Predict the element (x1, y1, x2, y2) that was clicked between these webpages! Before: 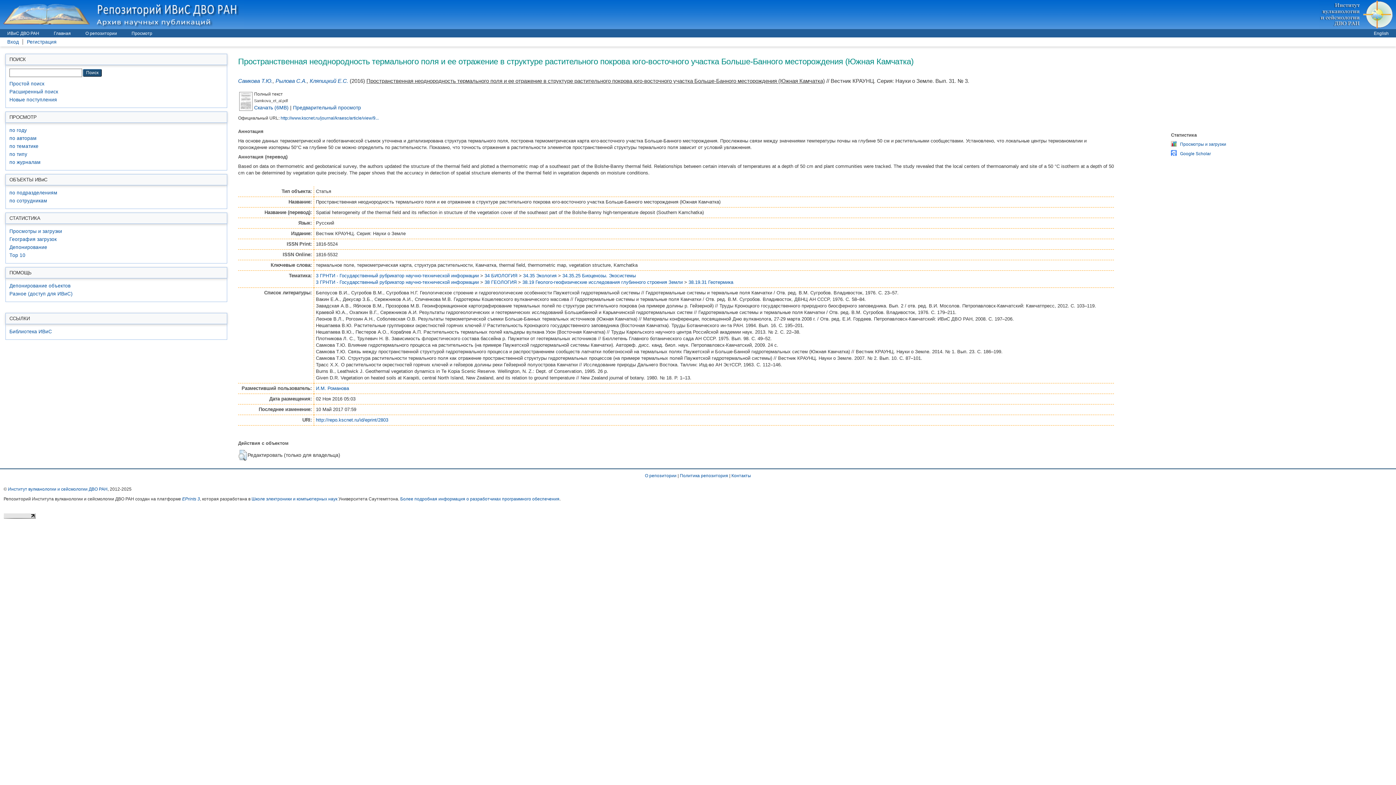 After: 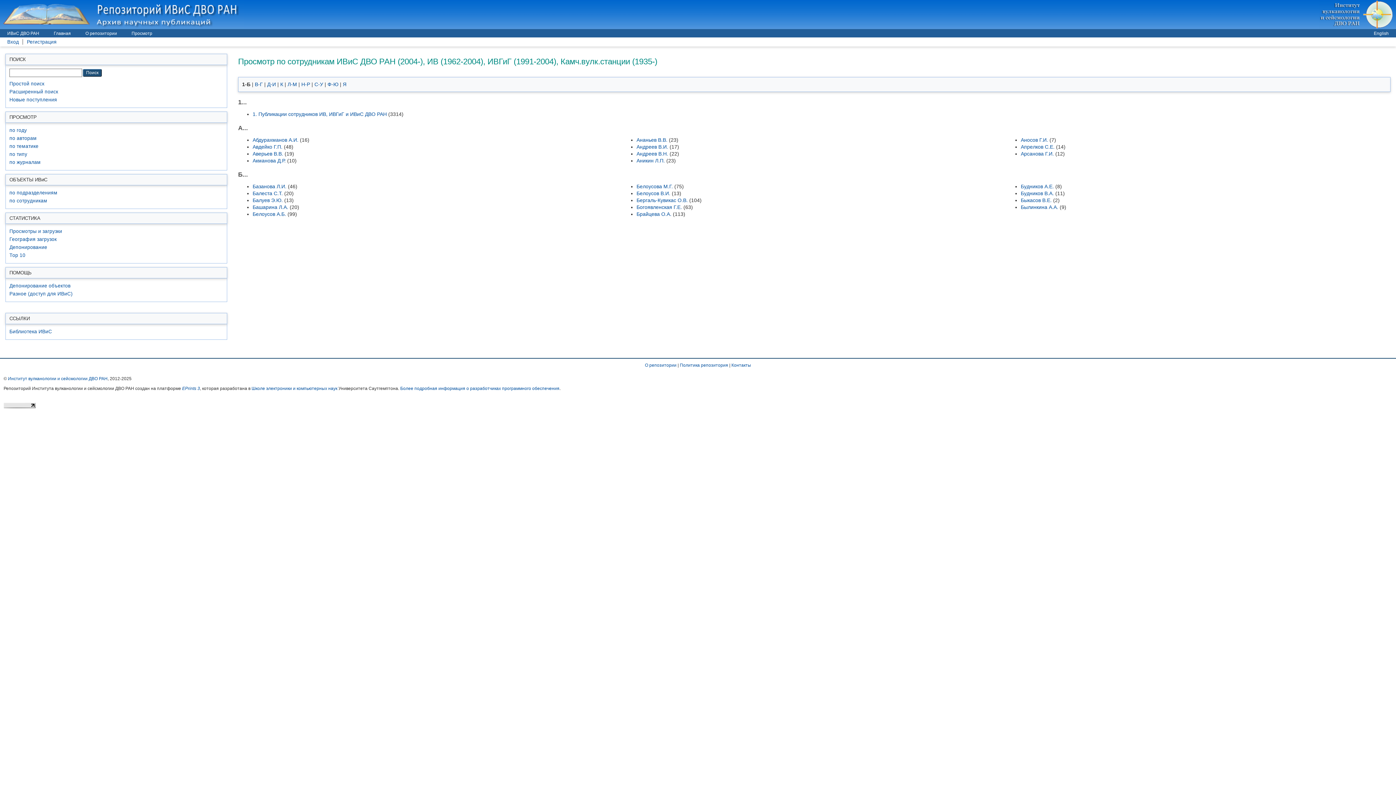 Action: bbox: (9, 198, 47, 203) label: по сотрудникам